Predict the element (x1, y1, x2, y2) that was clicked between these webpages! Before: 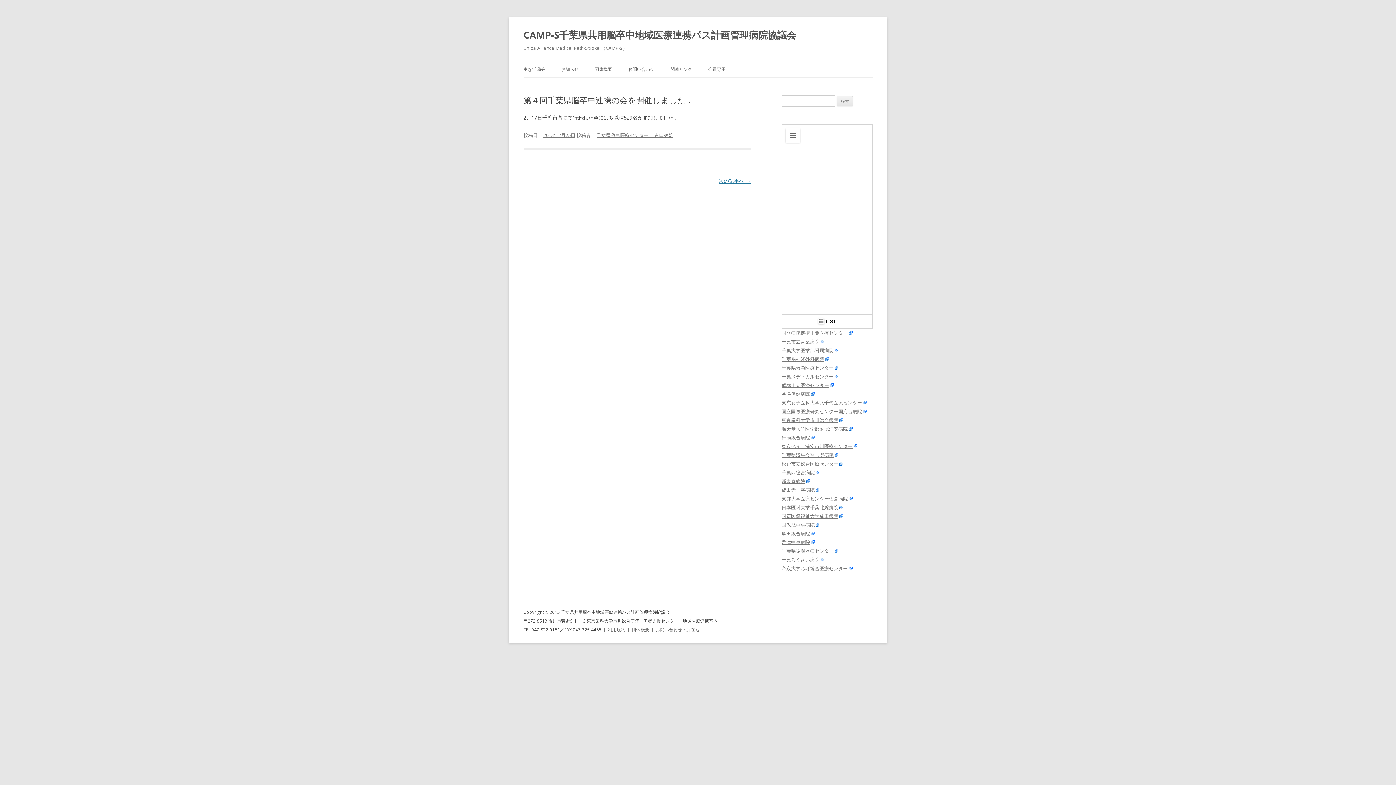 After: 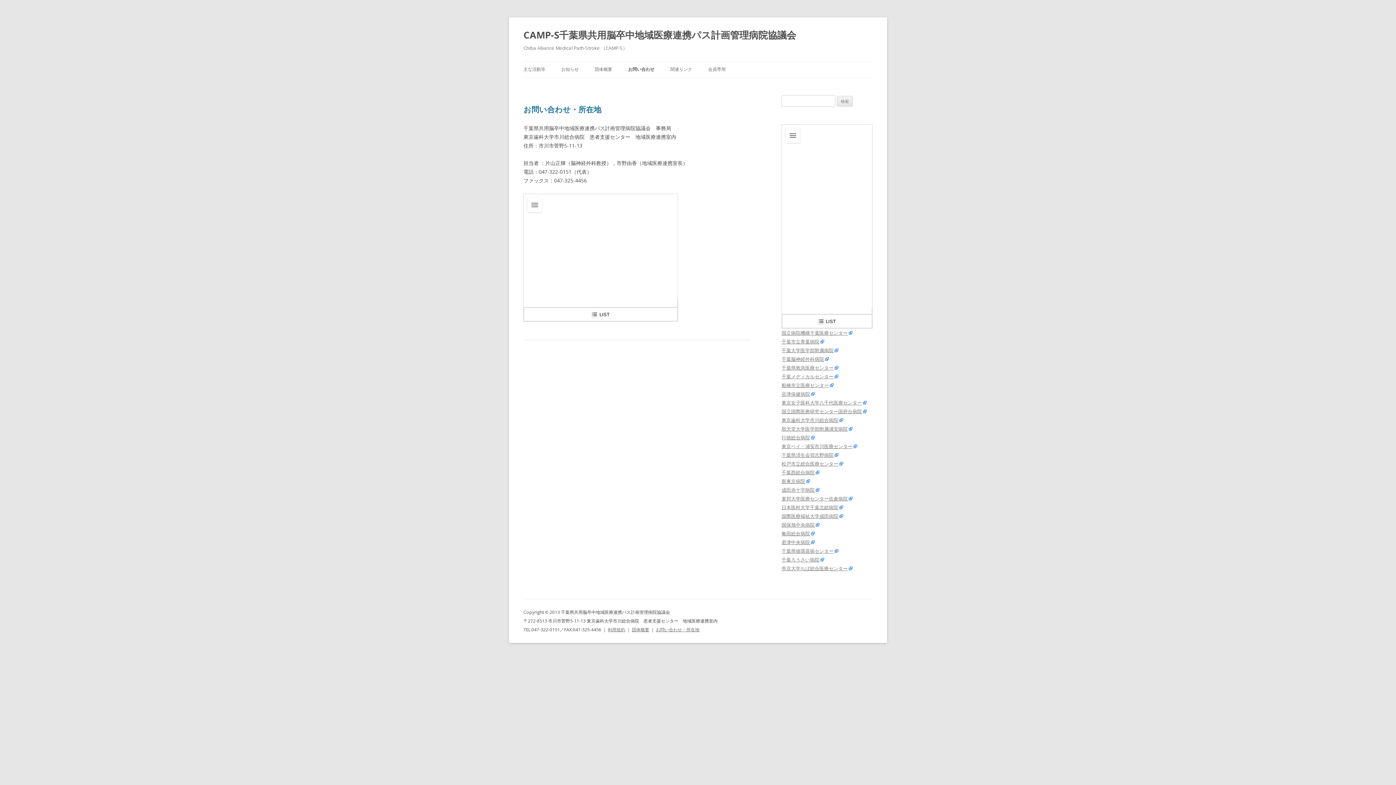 Action: bbox: (628, 61, 654, 77) label: お問い合わせ